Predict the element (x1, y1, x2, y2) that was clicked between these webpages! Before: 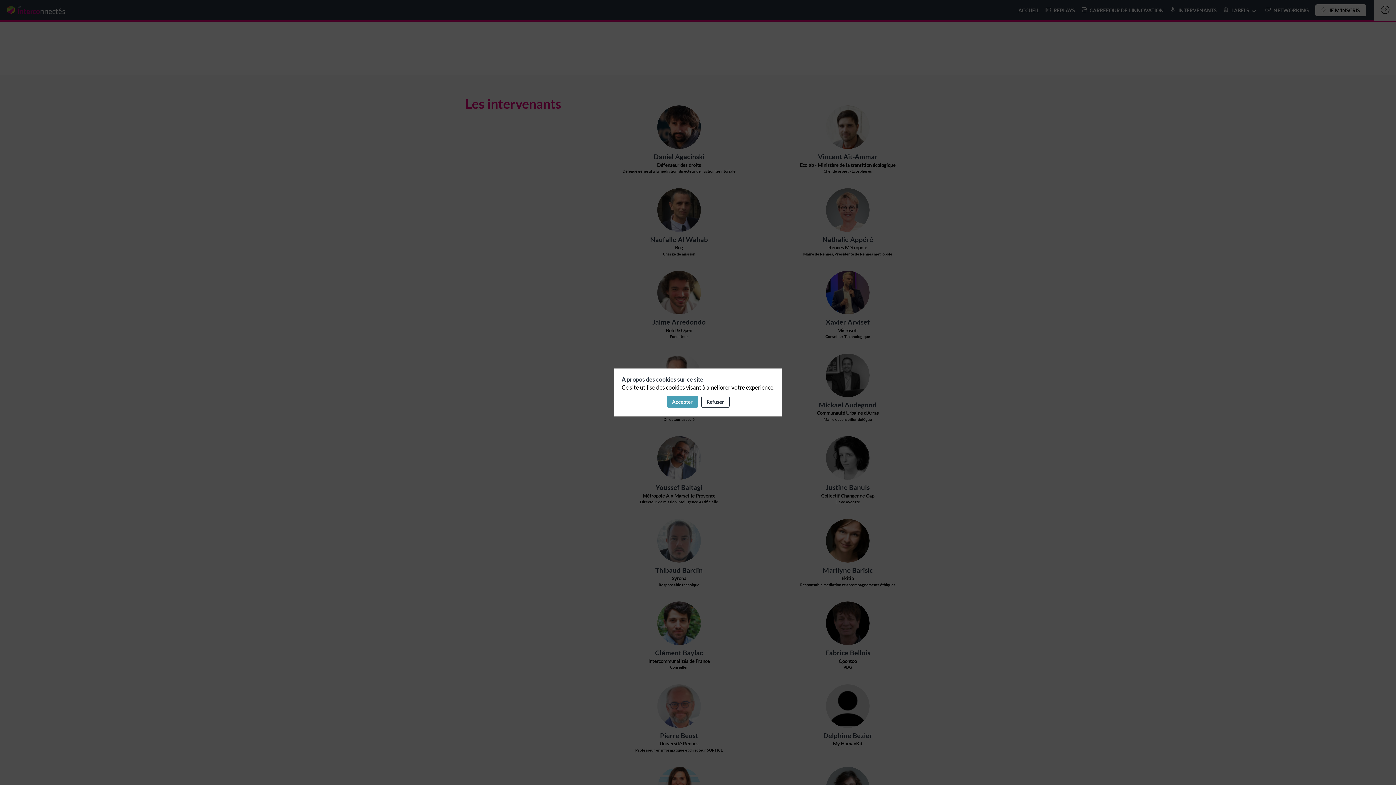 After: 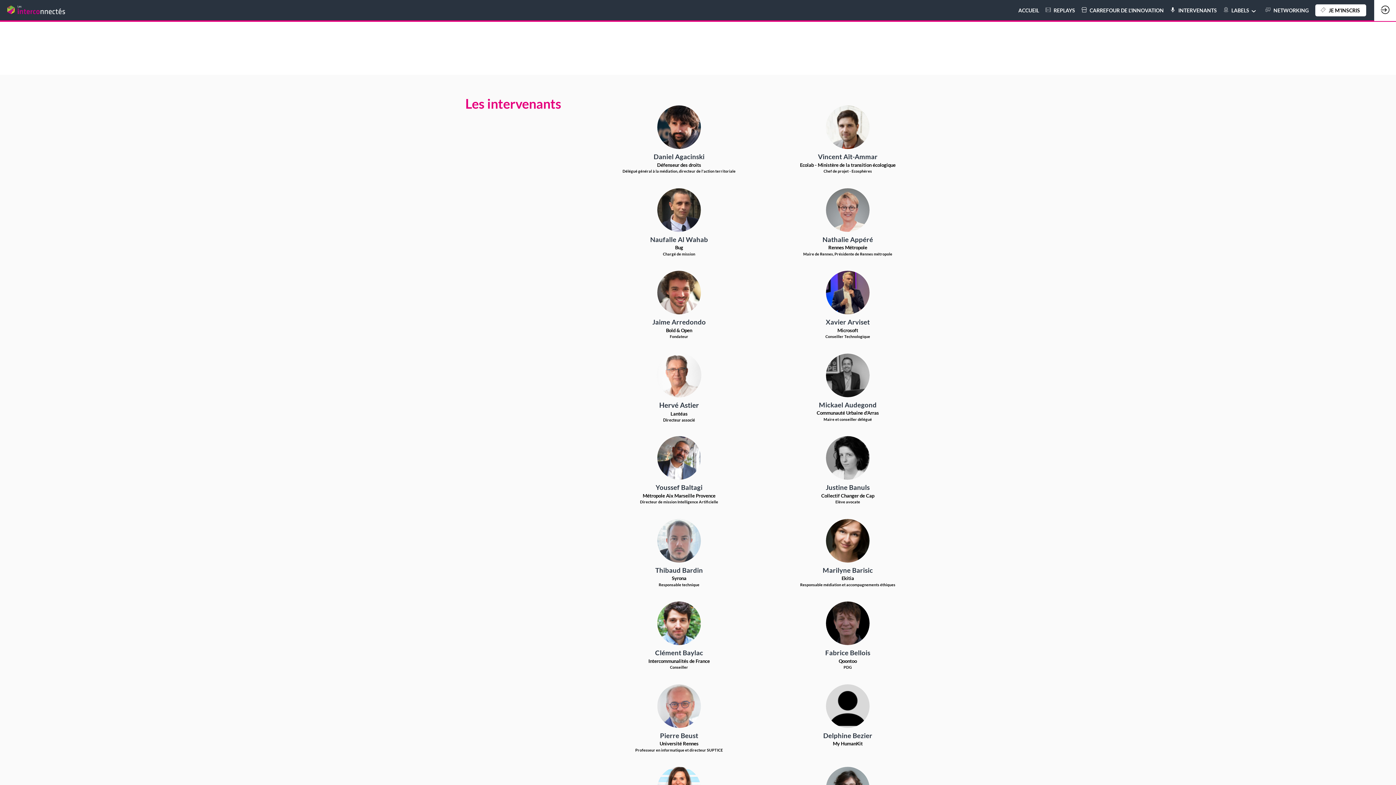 Action: label: Accepter bbox: (667, 396, 698, 408)